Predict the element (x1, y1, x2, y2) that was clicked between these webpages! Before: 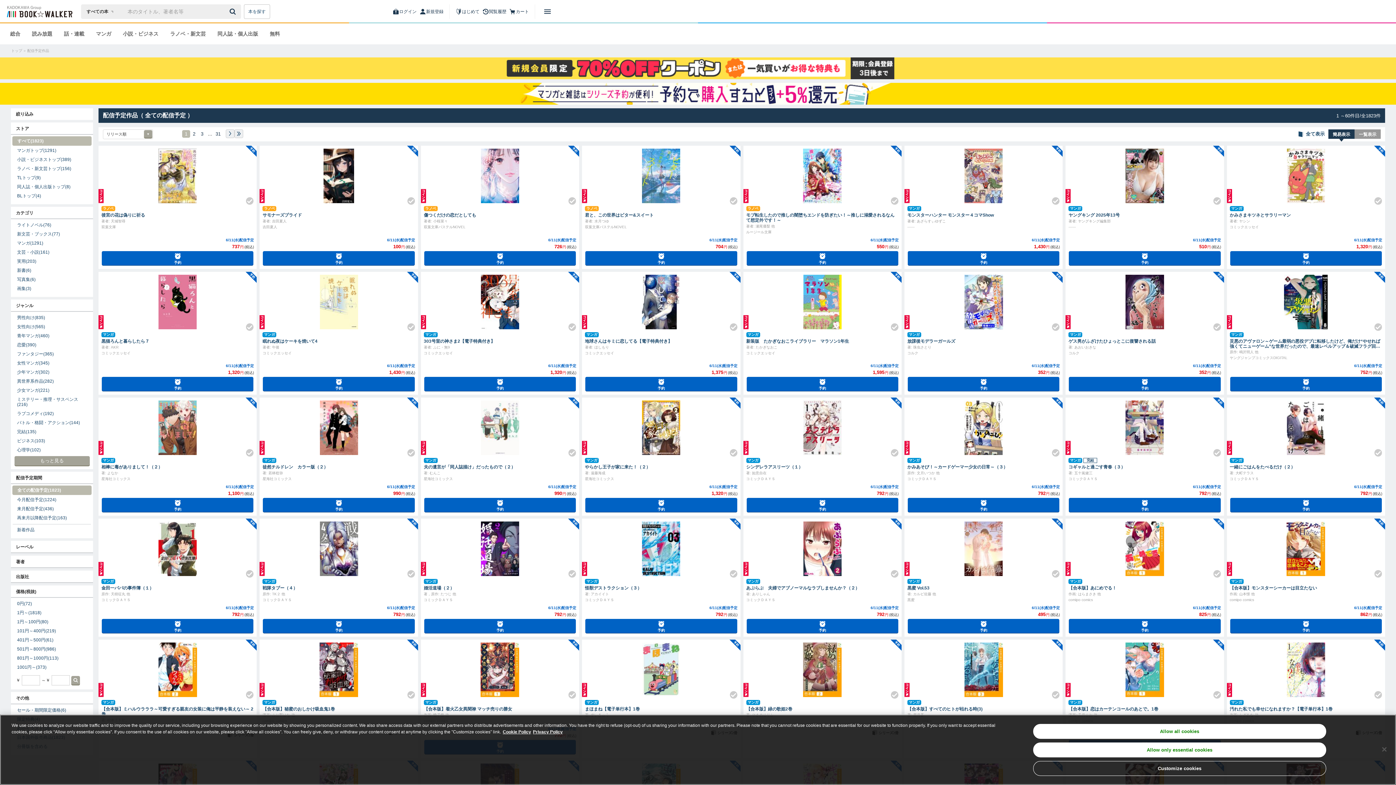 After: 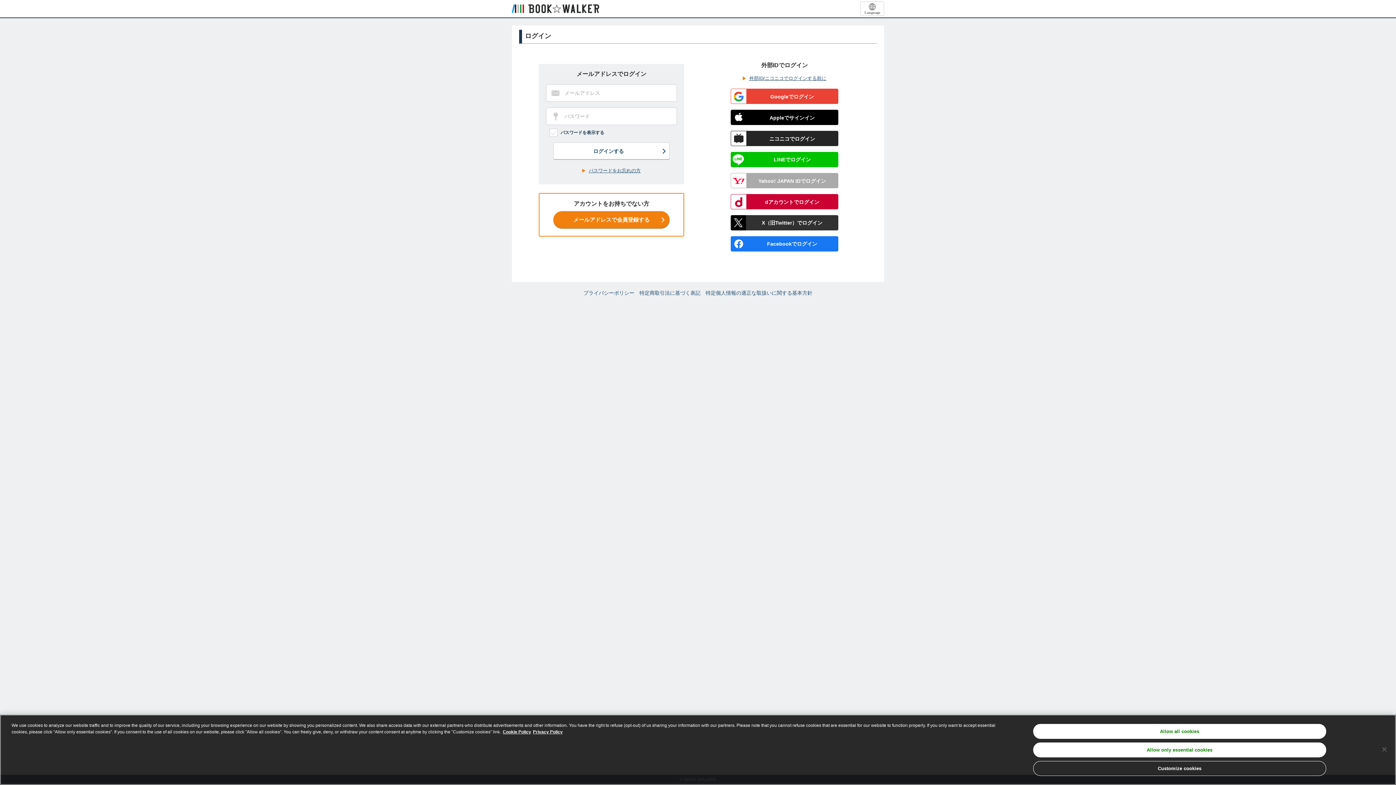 Action: label: Check! bbox: (883, 563, 899, 579)